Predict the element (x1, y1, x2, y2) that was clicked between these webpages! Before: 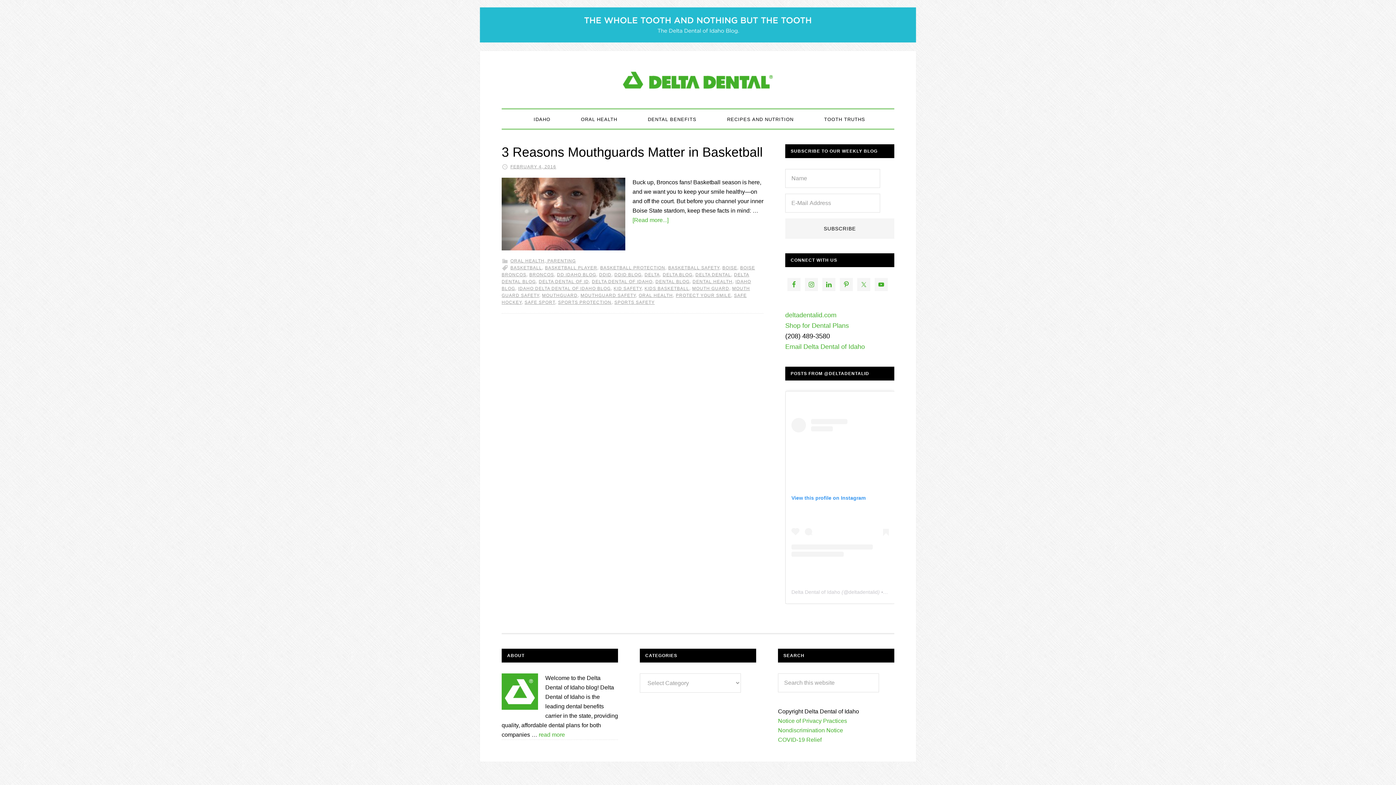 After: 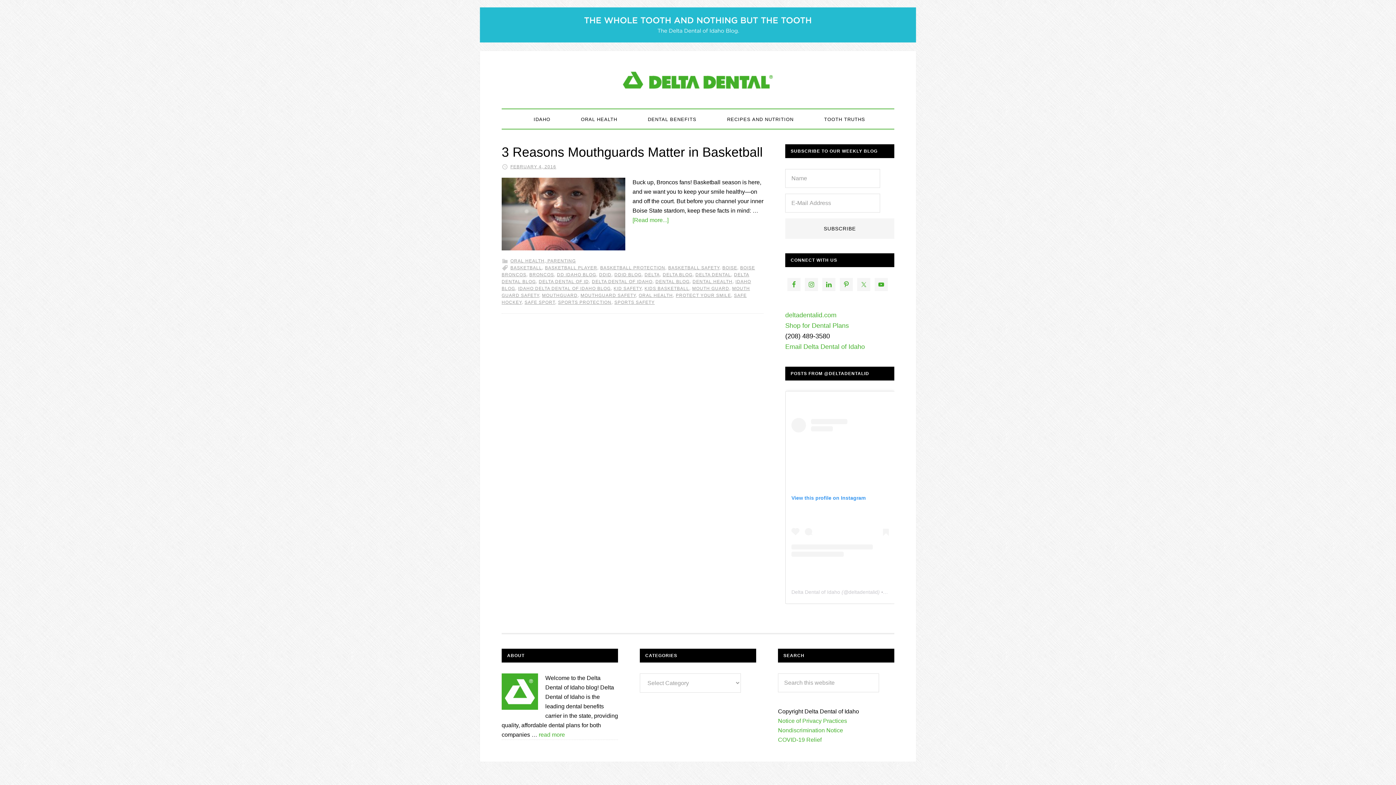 Action: label: KIDS BASKETBALL bbox: (644, 286, 689, 291)